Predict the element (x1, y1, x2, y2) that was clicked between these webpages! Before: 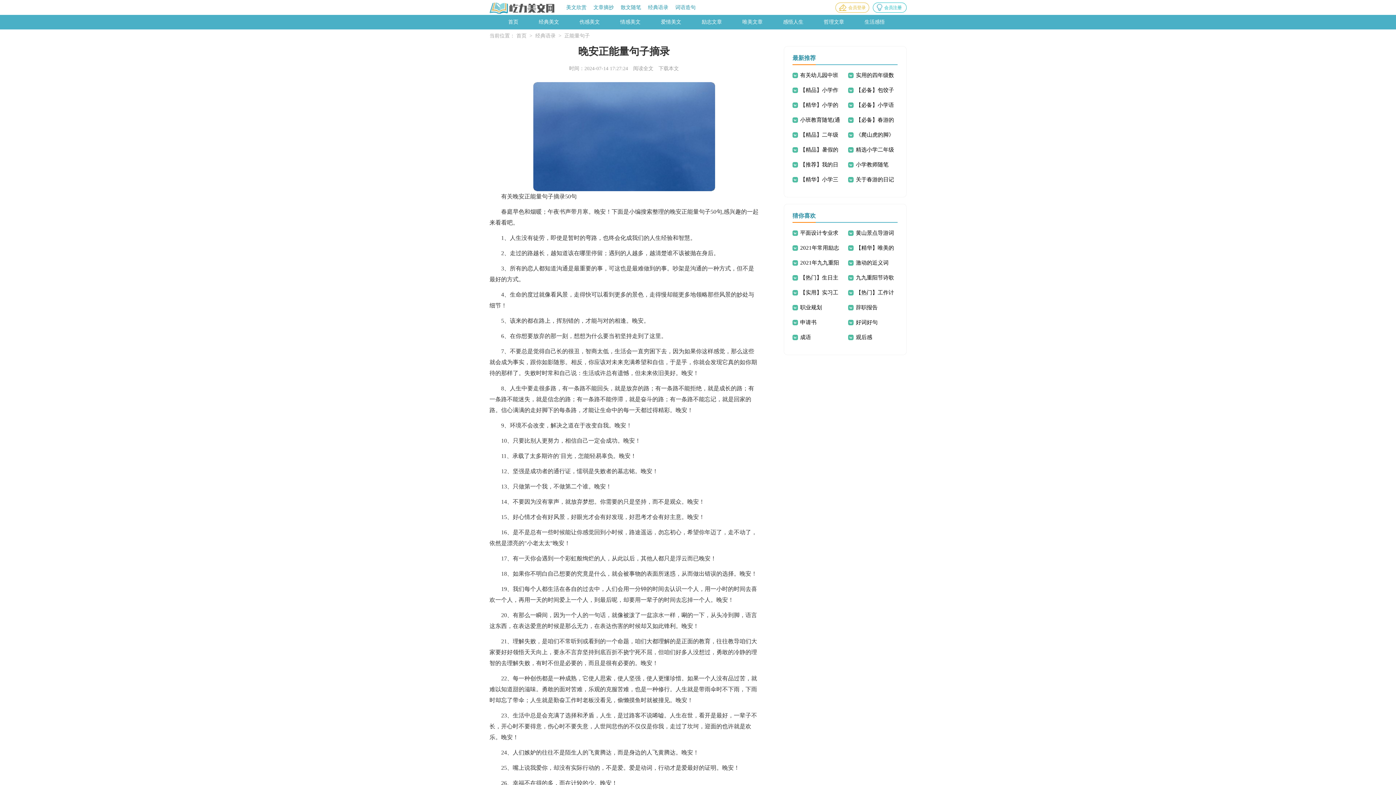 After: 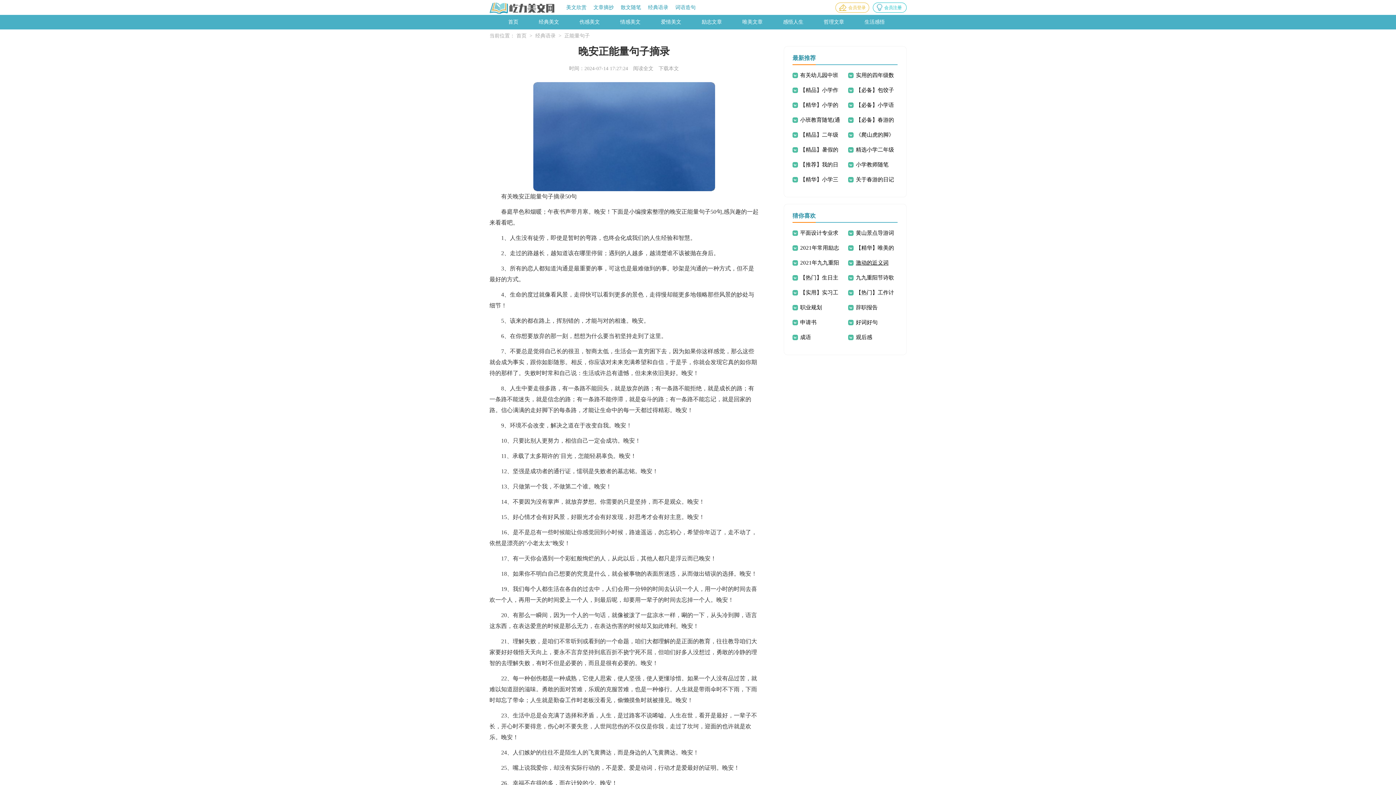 Action: bbox: (856, 260, 888, 265) label: 激动的近义词